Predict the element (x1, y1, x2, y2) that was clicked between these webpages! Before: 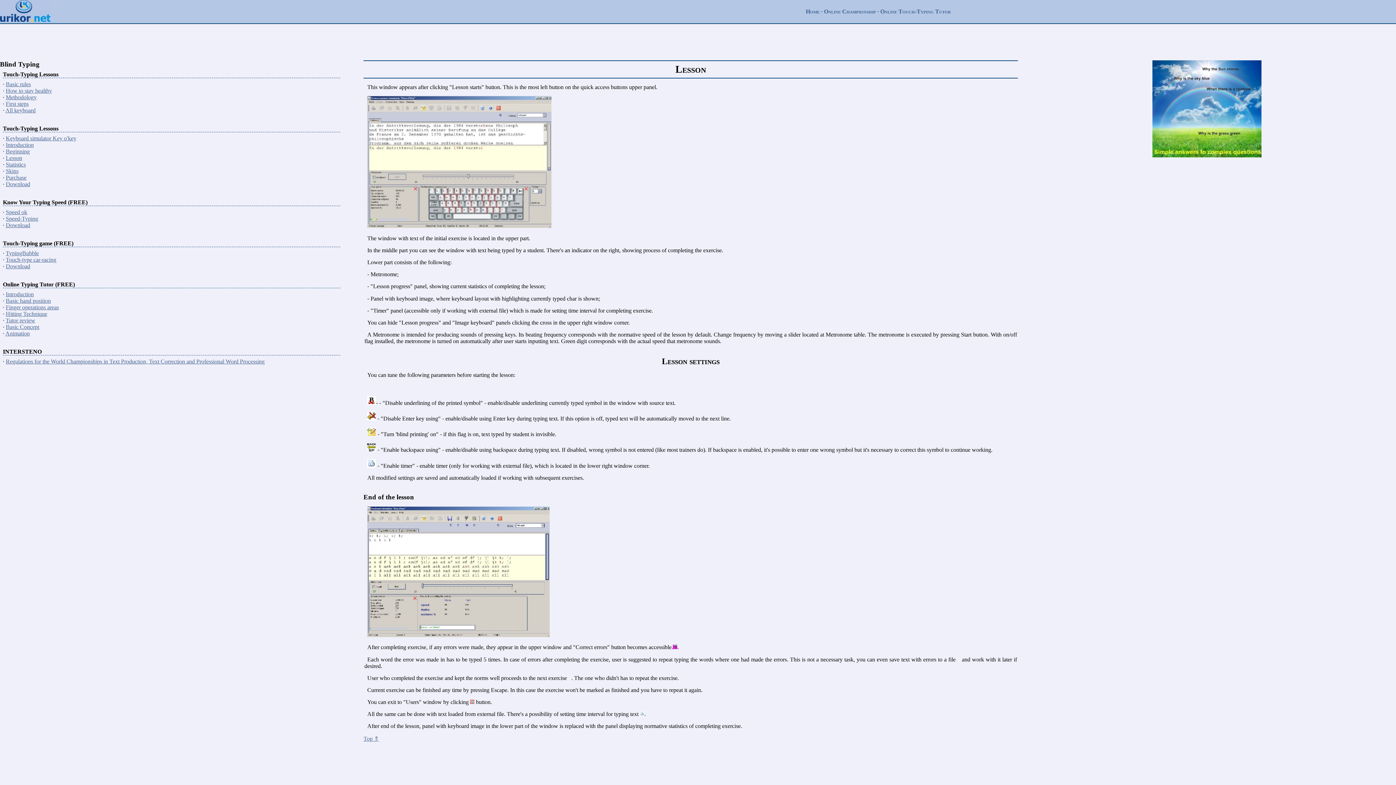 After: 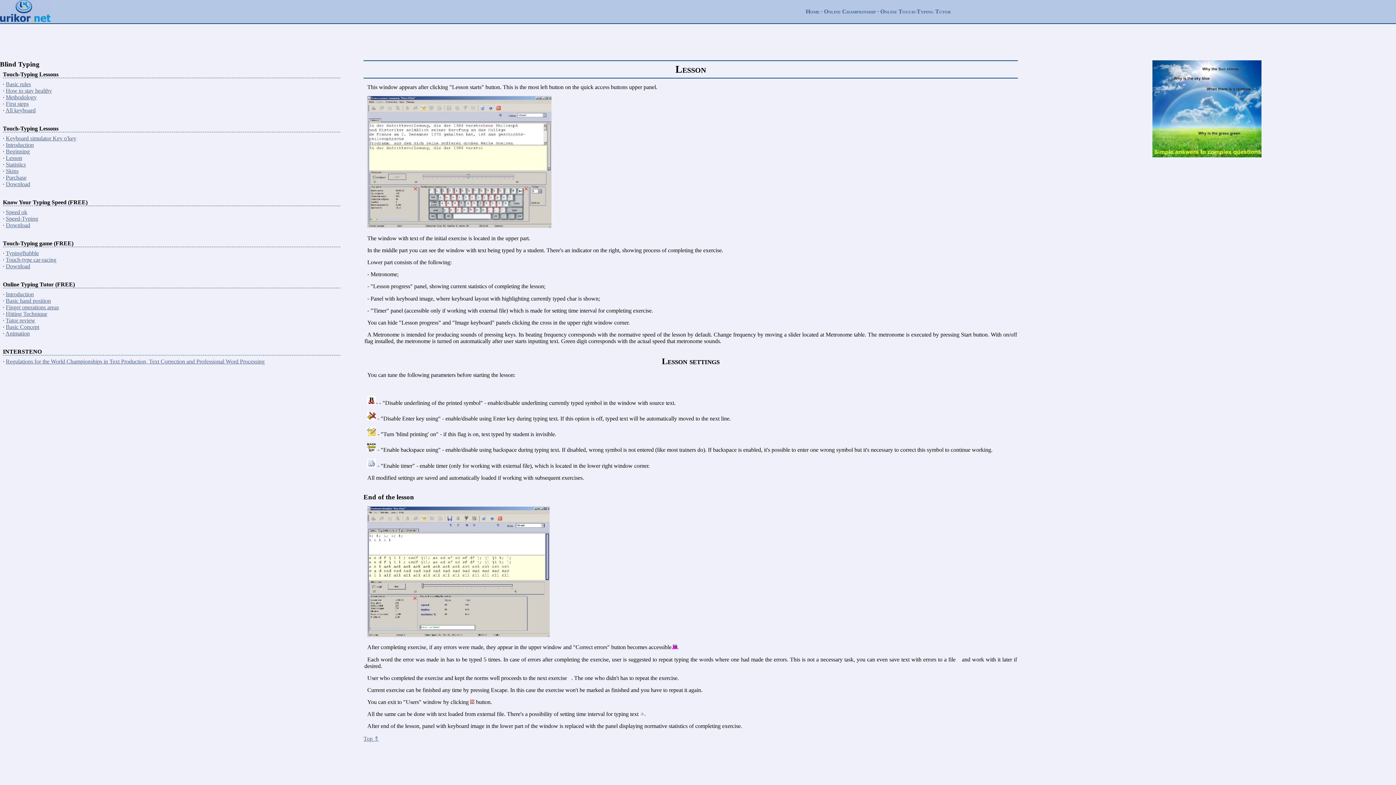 Action: bbox: (5, 154, 22, 161) label: Lesson